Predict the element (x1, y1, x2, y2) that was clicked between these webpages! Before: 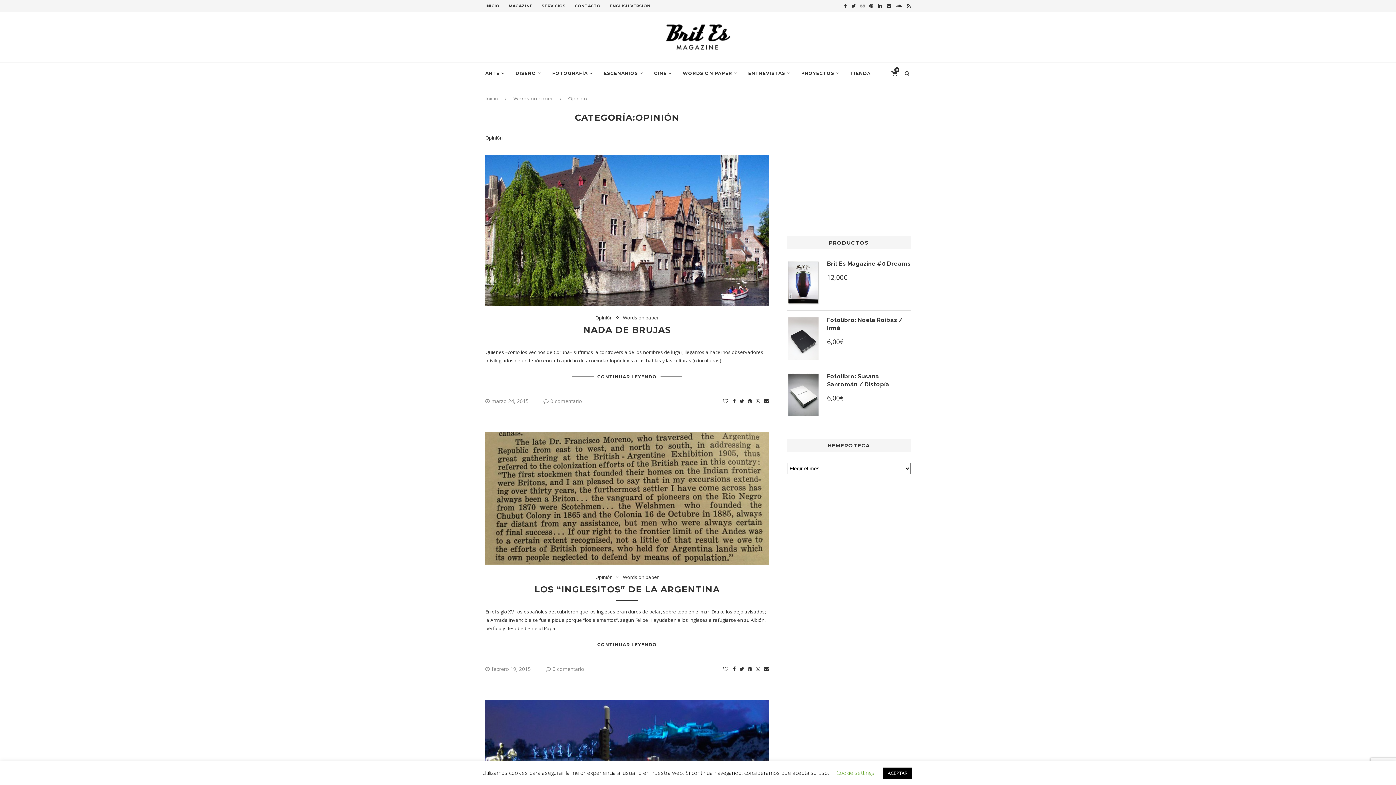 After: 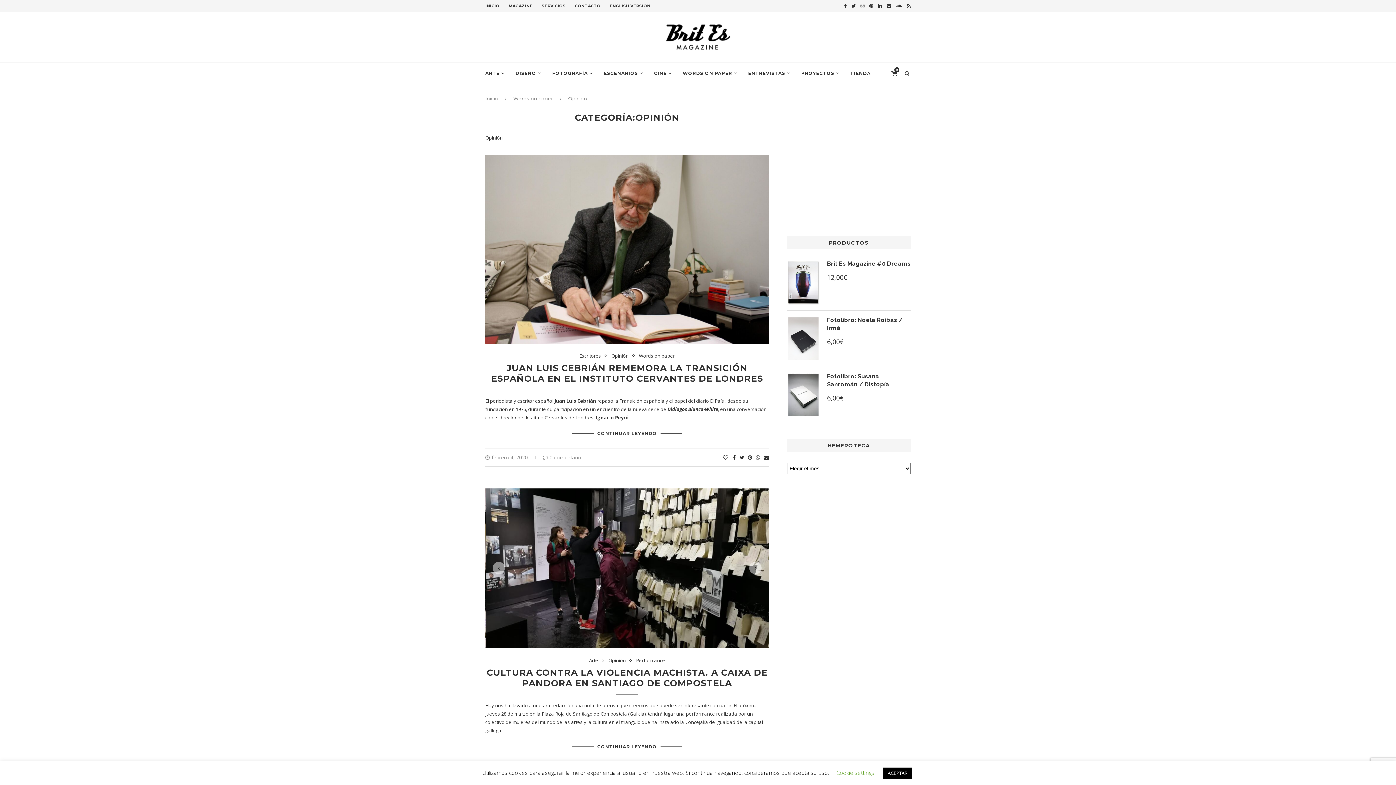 Action: label: Opinión bbox: (595, 353, 616, 358)